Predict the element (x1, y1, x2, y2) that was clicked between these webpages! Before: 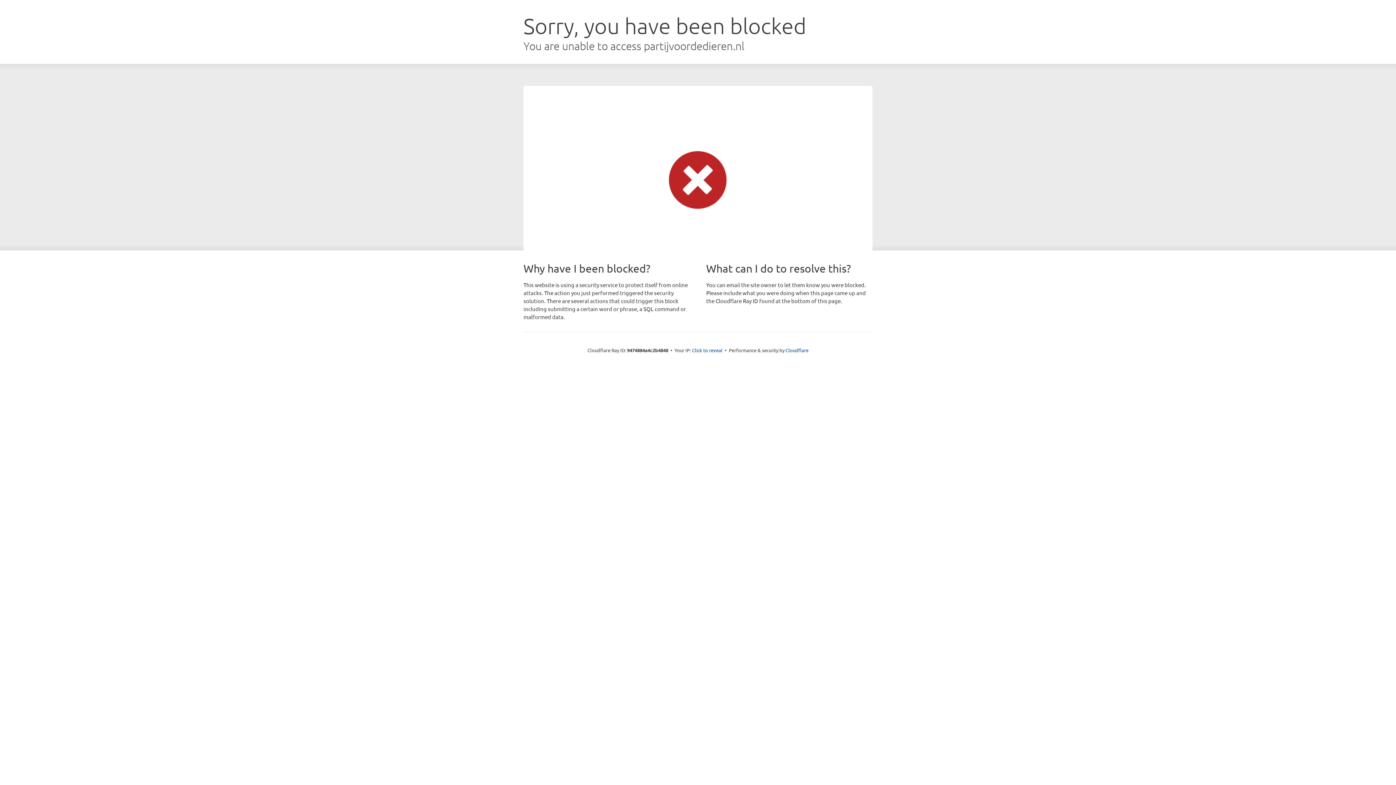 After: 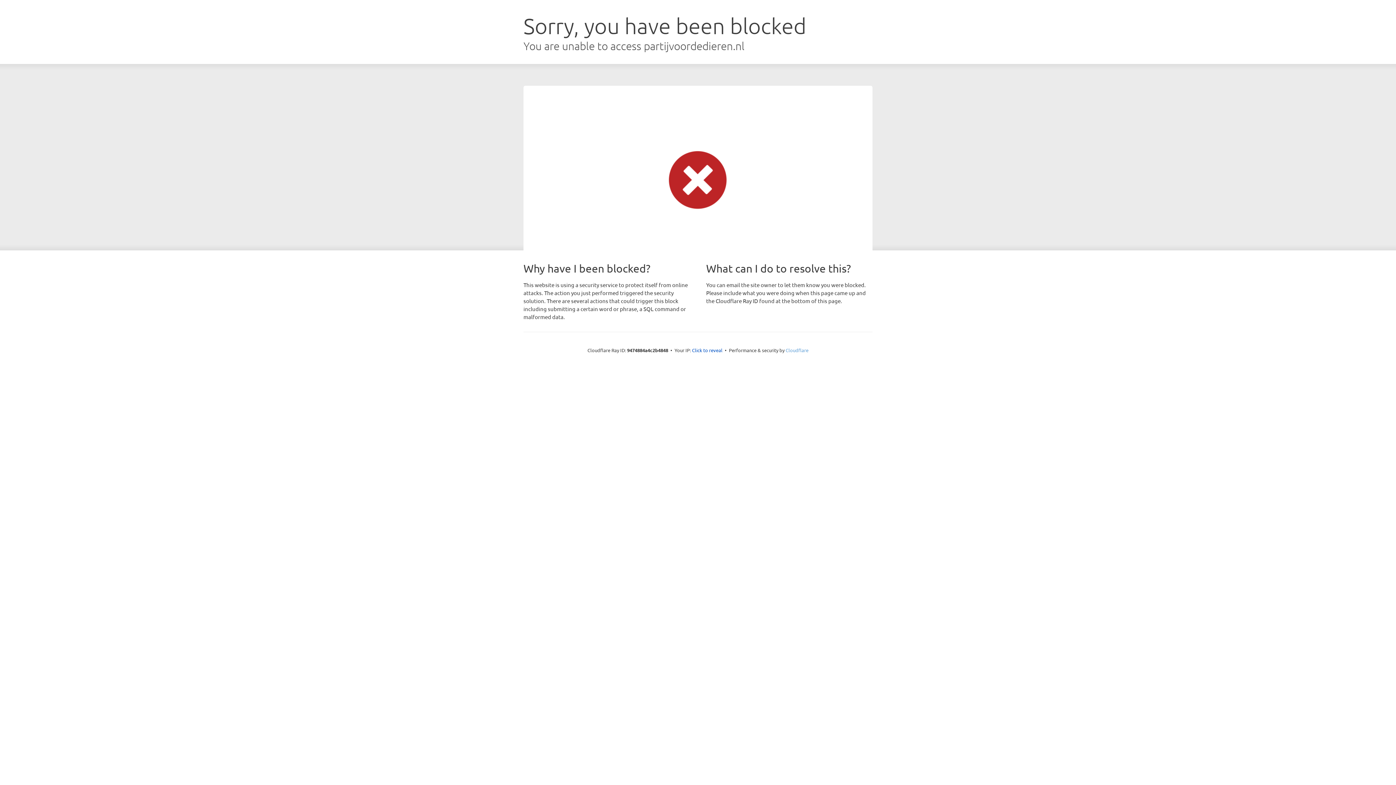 Action: bbox: (785, 347, 808, 353) label: Cloudflare